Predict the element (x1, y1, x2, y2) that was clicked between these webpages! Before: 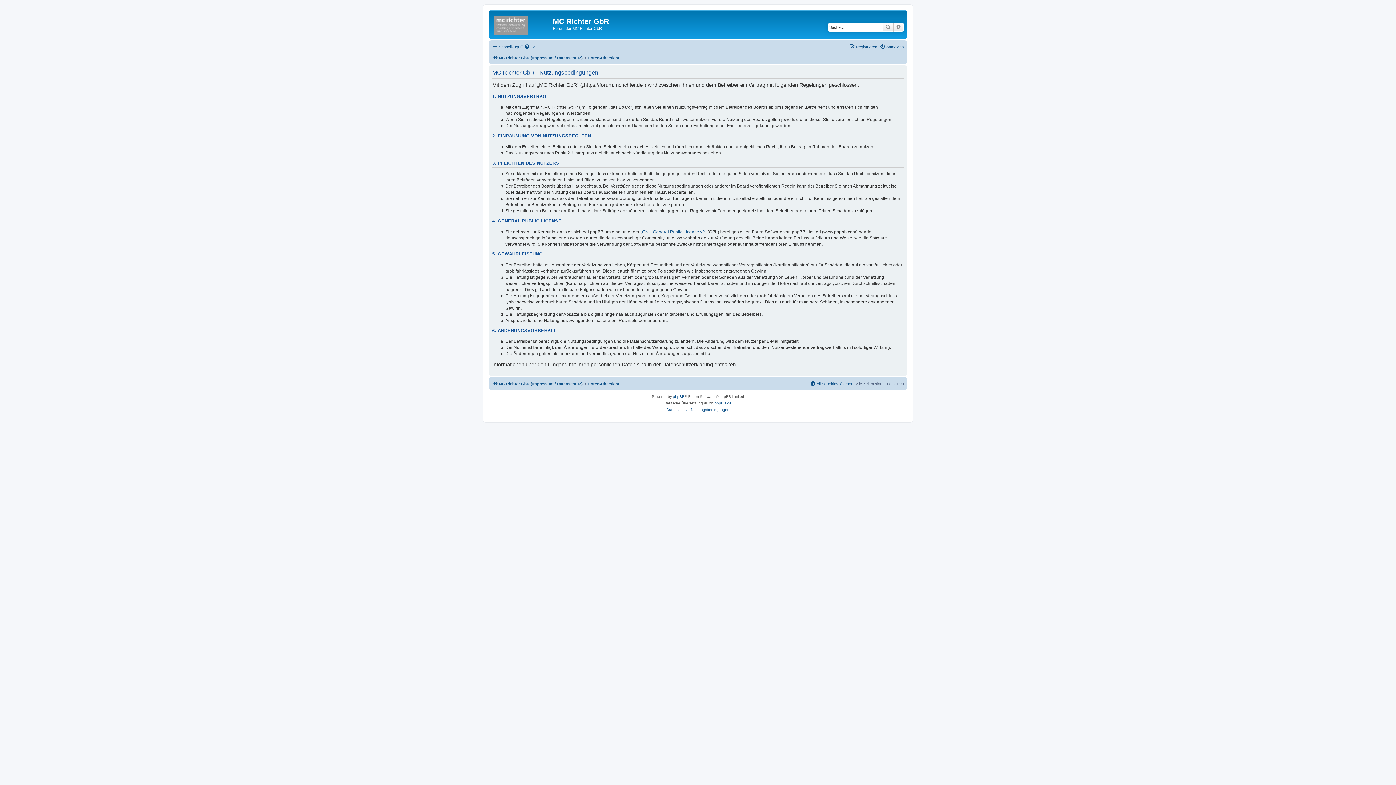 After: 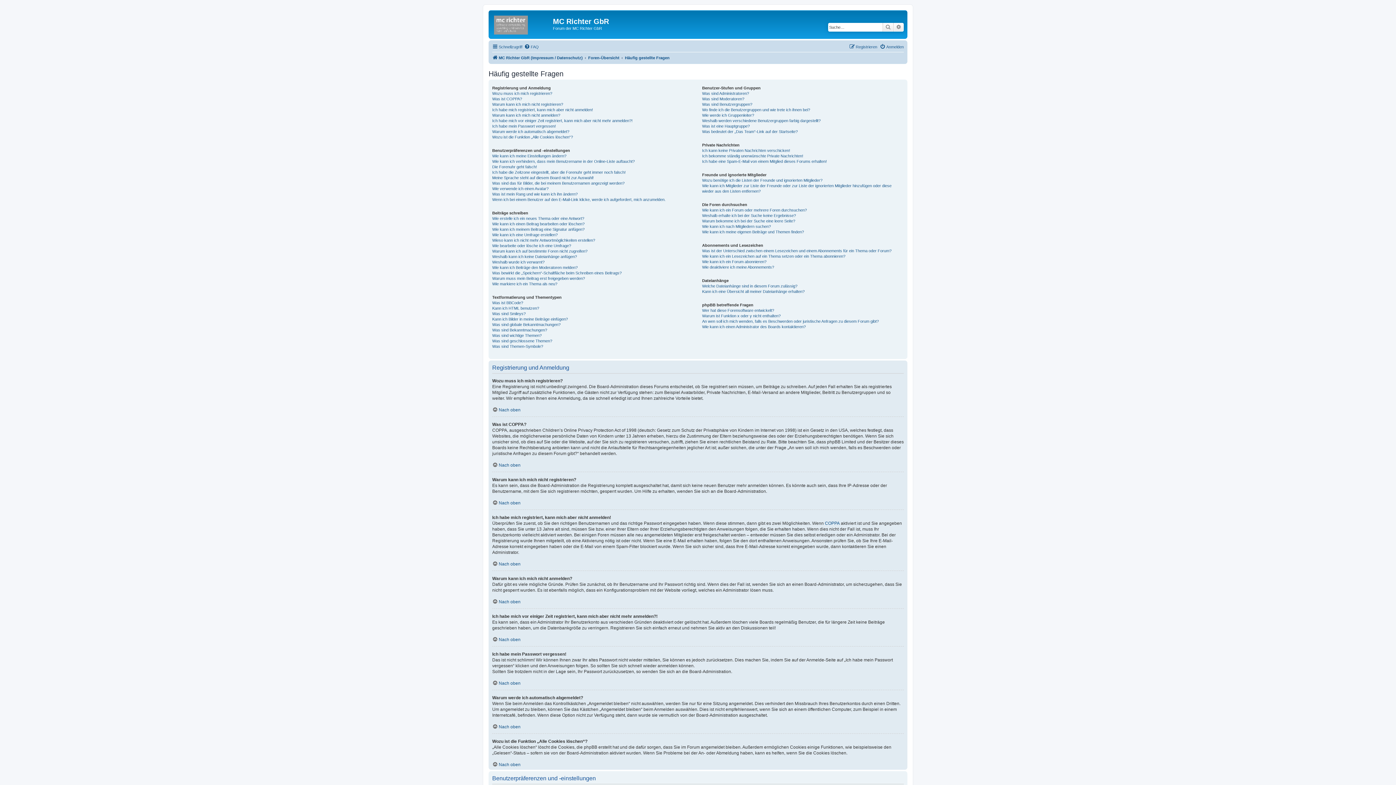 Action: bbox: (524, 42, 538, 51) label: FAQ